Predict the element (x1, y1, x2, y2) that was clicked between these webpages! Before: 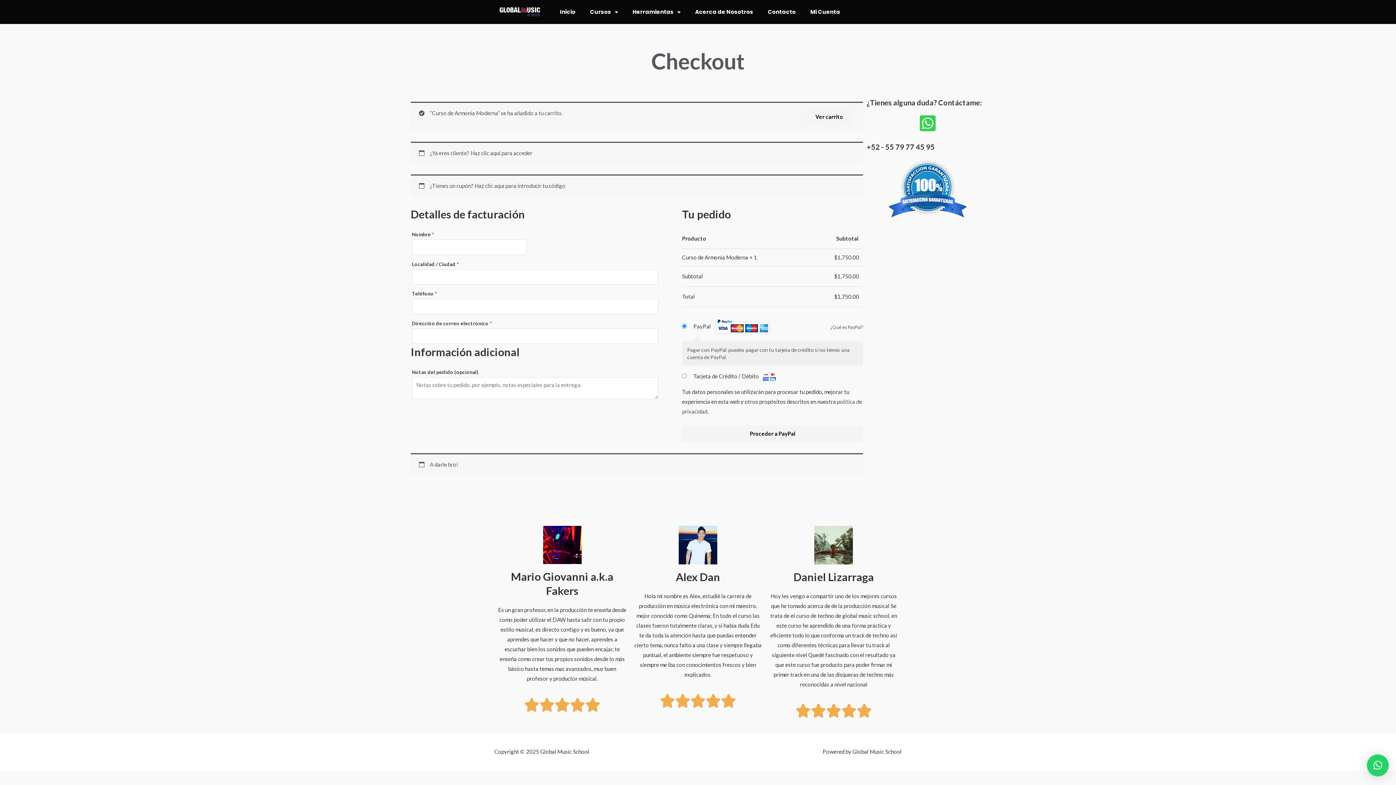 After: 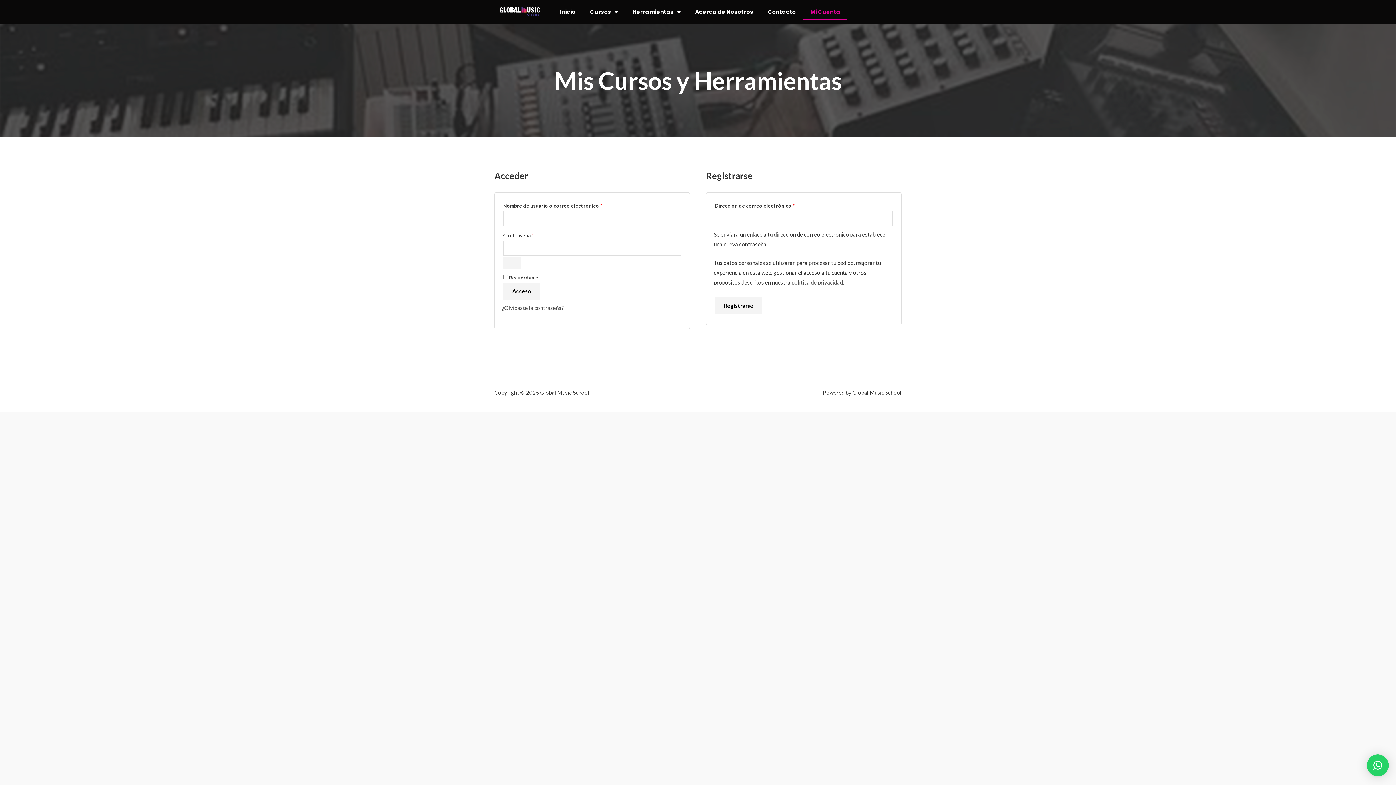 Action: label: Mi Cuenta bbox: (803, 3, 847, 20)